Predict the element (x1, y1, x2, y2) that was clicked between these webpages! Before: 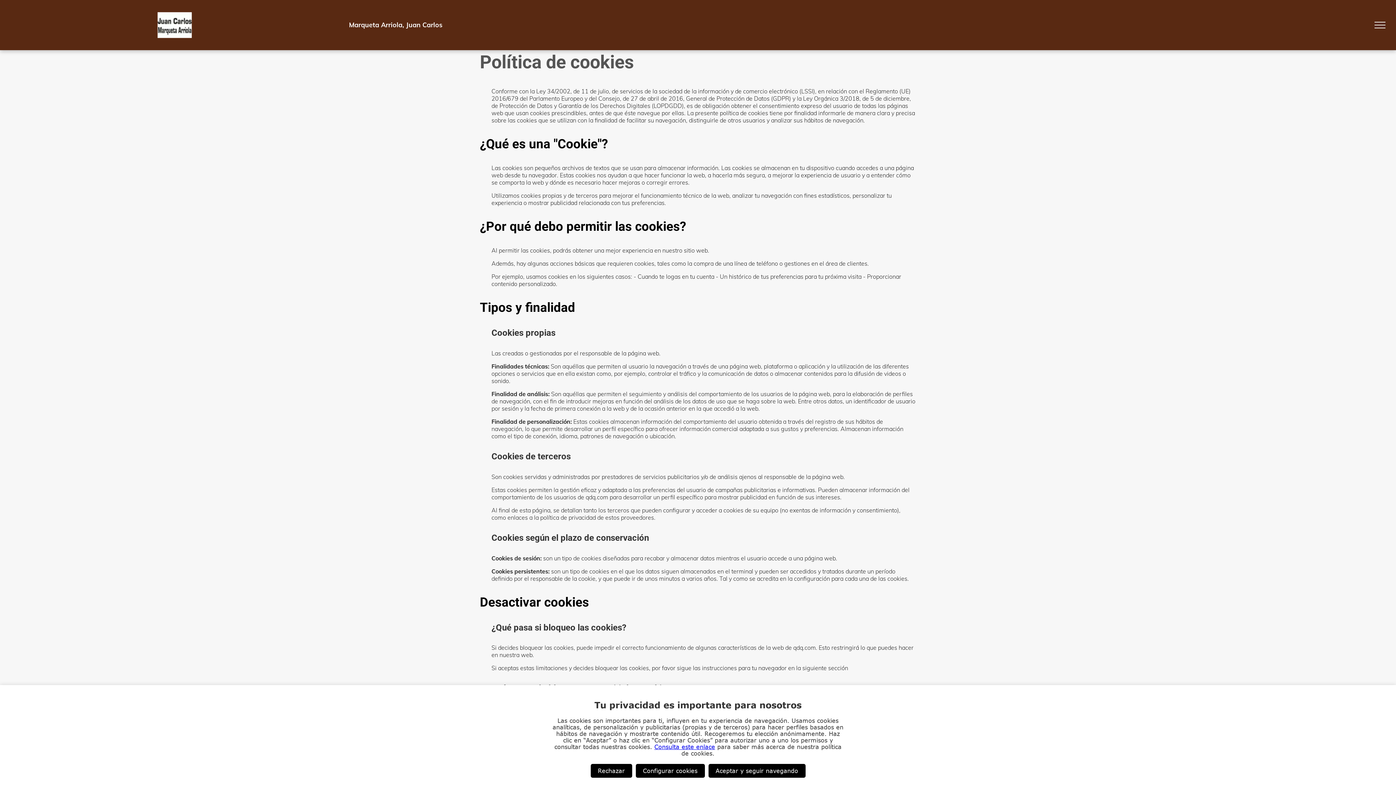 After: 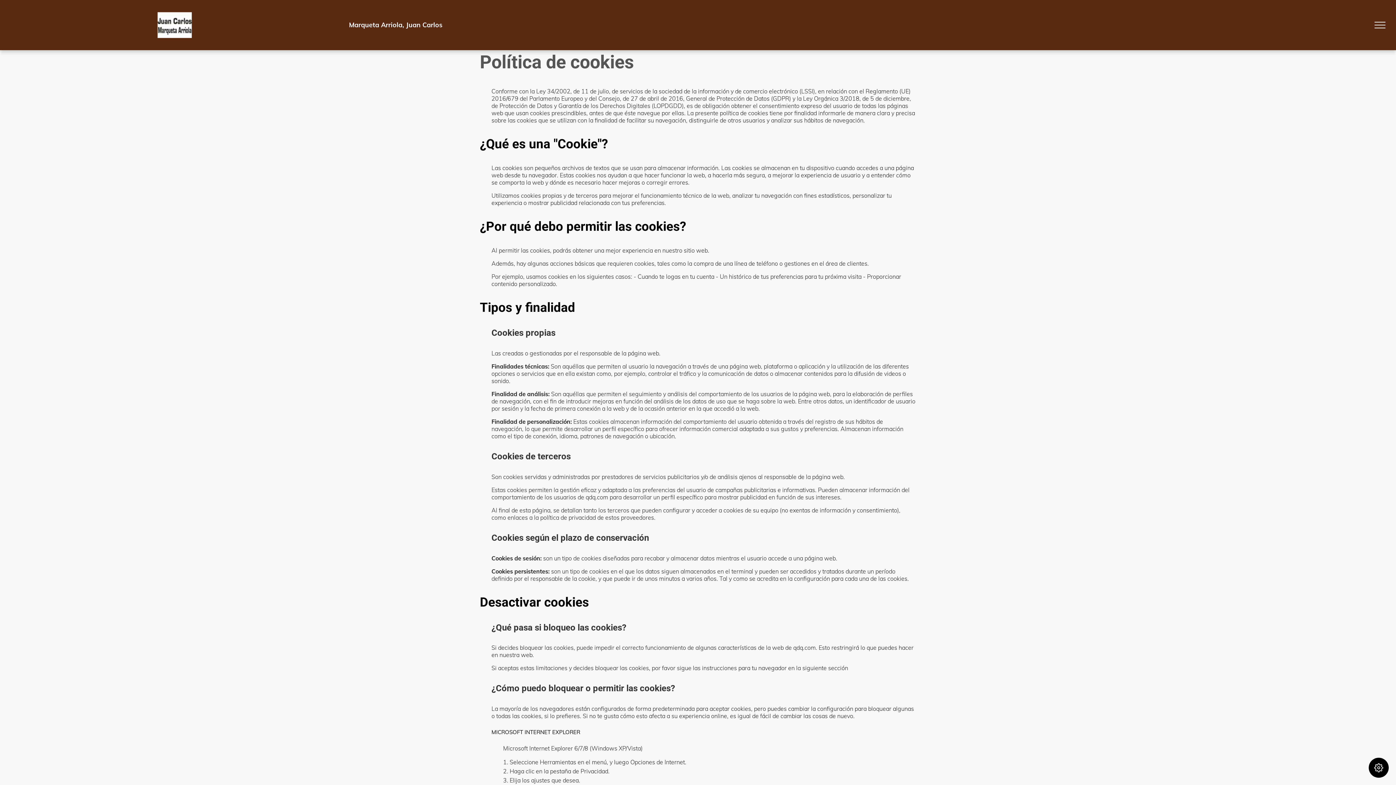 Action: label: Rechazar bbox: (590, 764, 632, 778)